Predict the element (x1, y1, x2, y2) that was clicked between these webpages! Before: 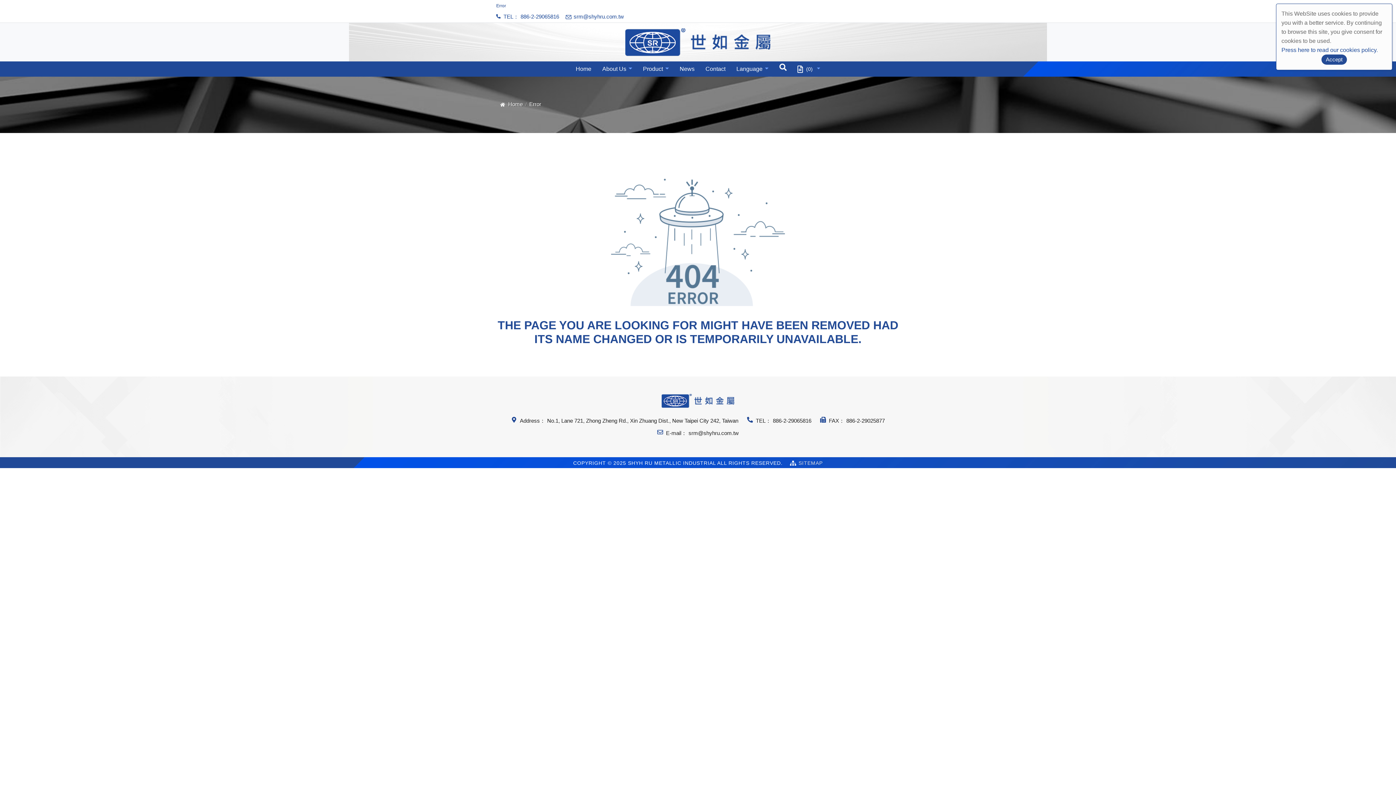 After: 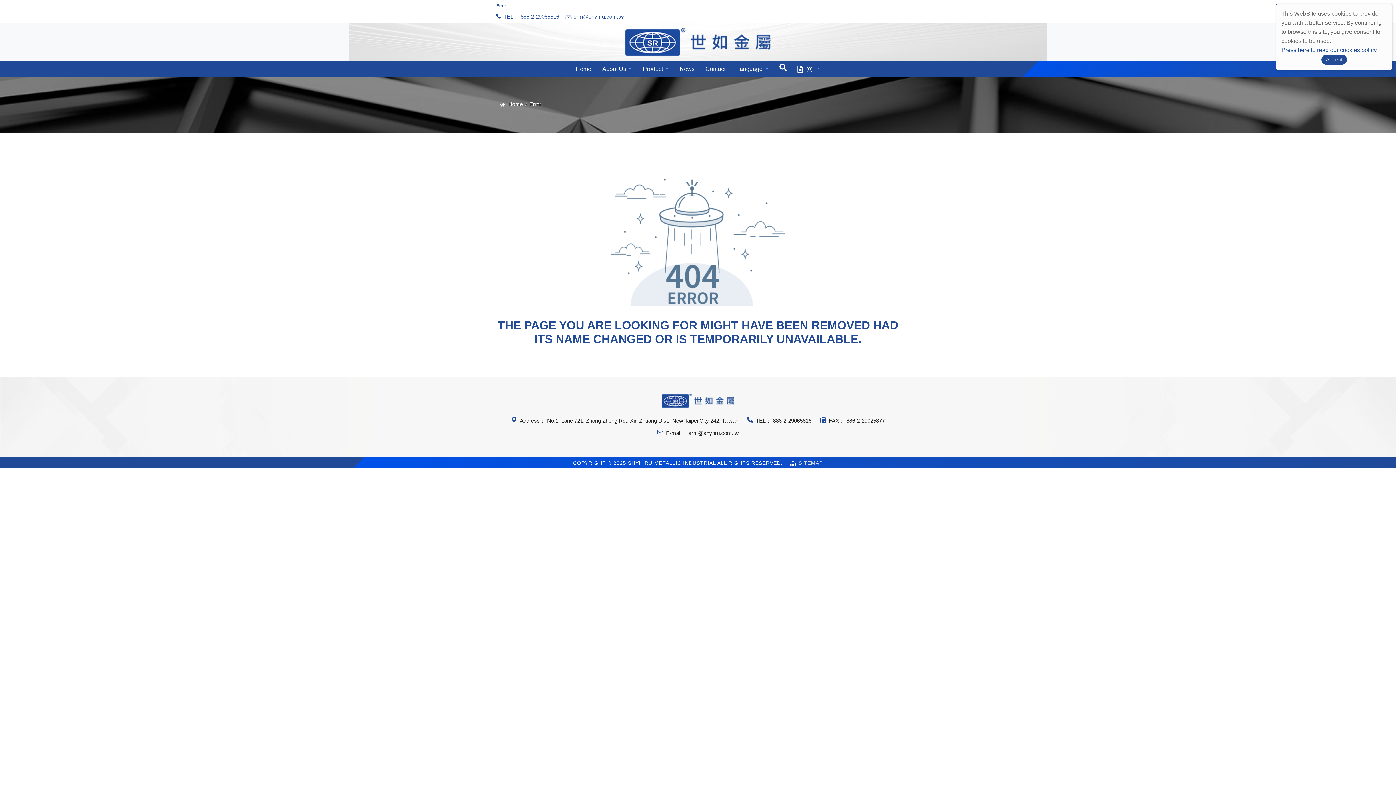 Action: bbox: (688, 430, 738, 436) label: srm@shyhru.com.tw